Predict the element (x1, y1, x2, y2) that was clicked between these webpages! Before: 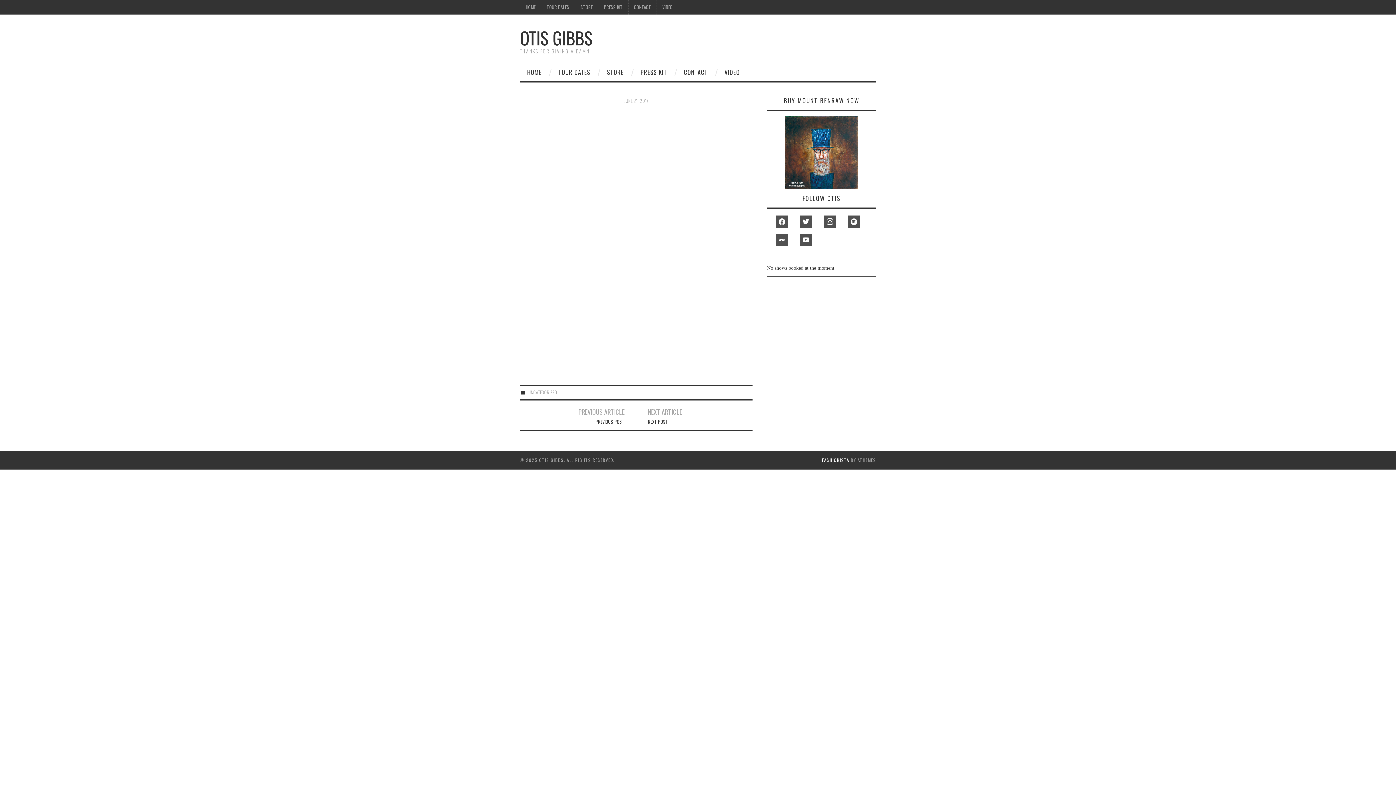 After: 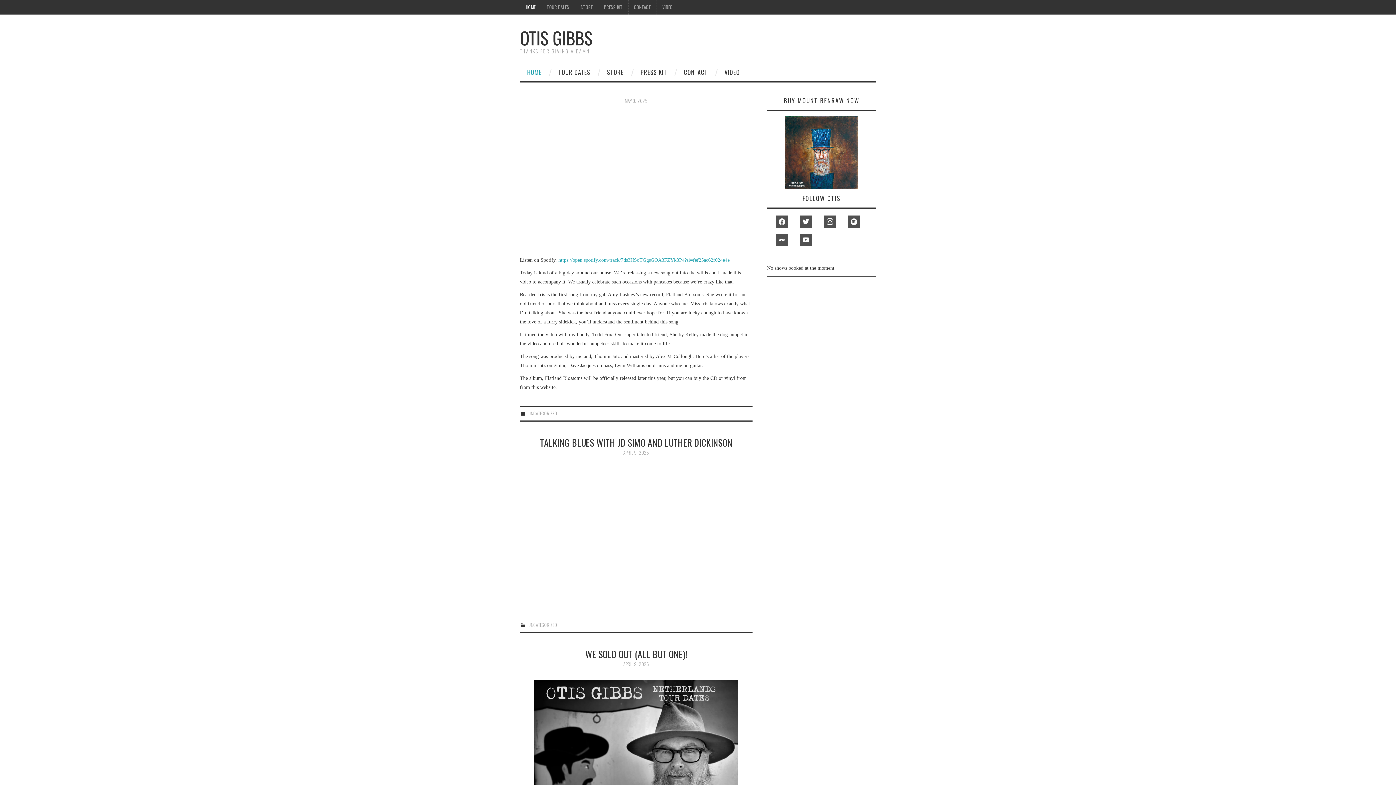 Action: bbox: (520, 0, 541, 14) label: HOME